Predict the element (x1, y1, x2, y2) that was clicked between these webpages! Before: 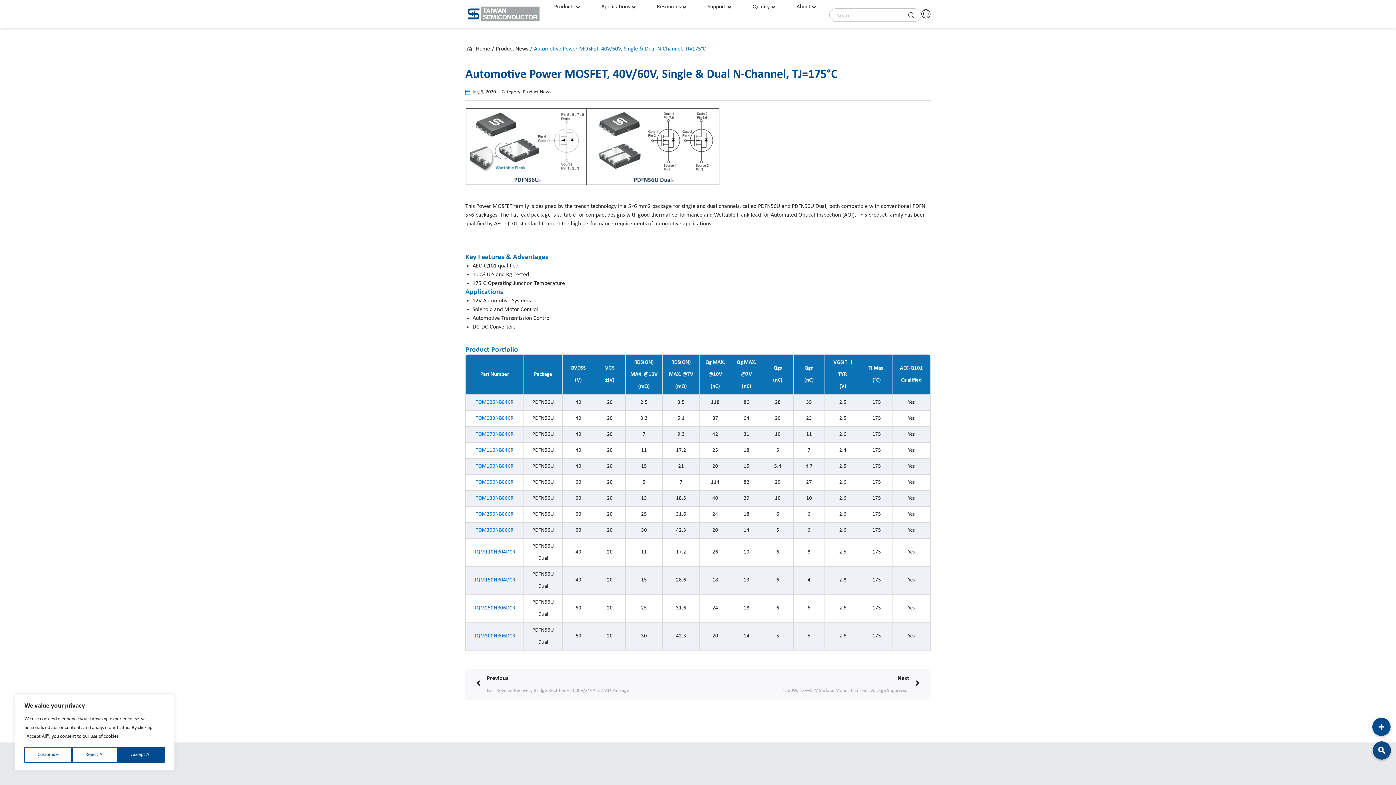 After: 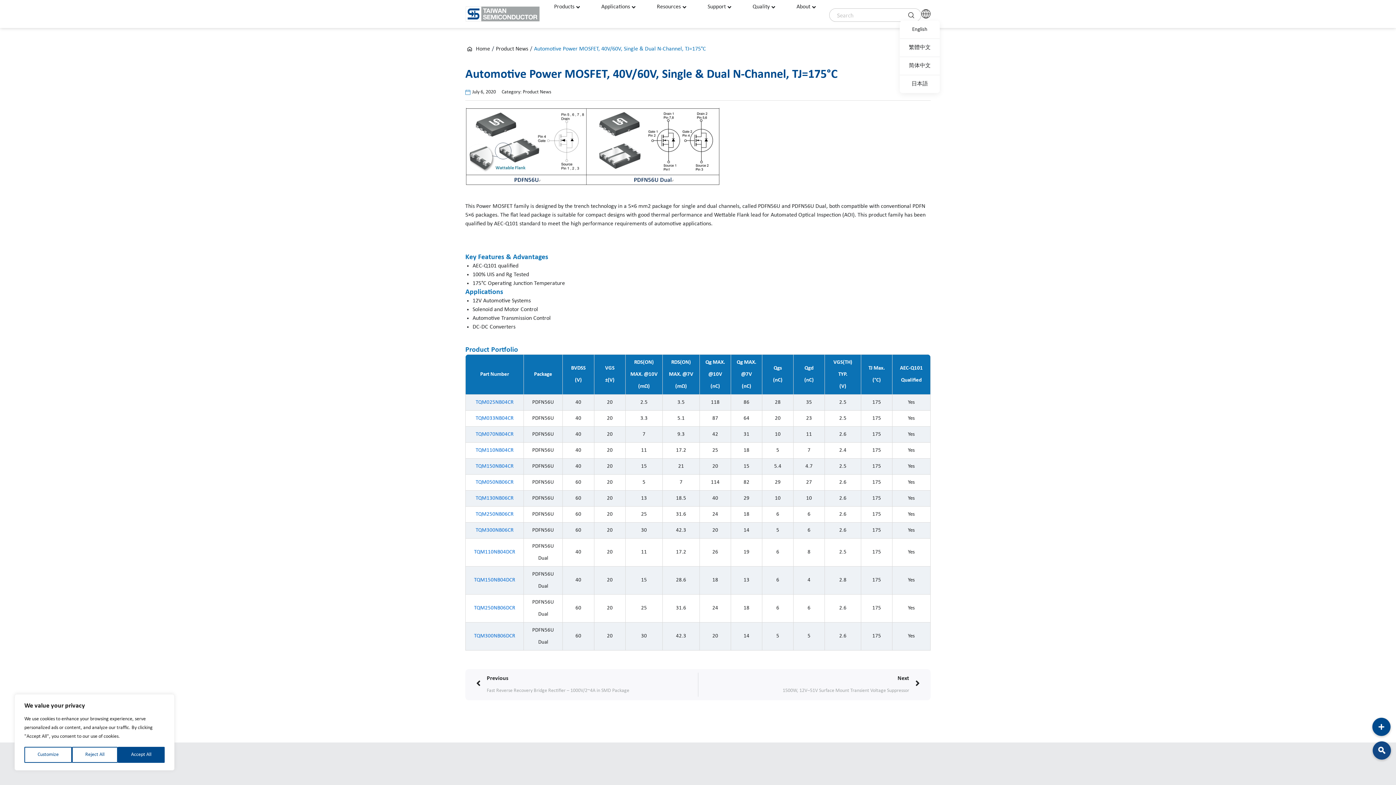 Action: bbox: (921, 9, 930, 18)